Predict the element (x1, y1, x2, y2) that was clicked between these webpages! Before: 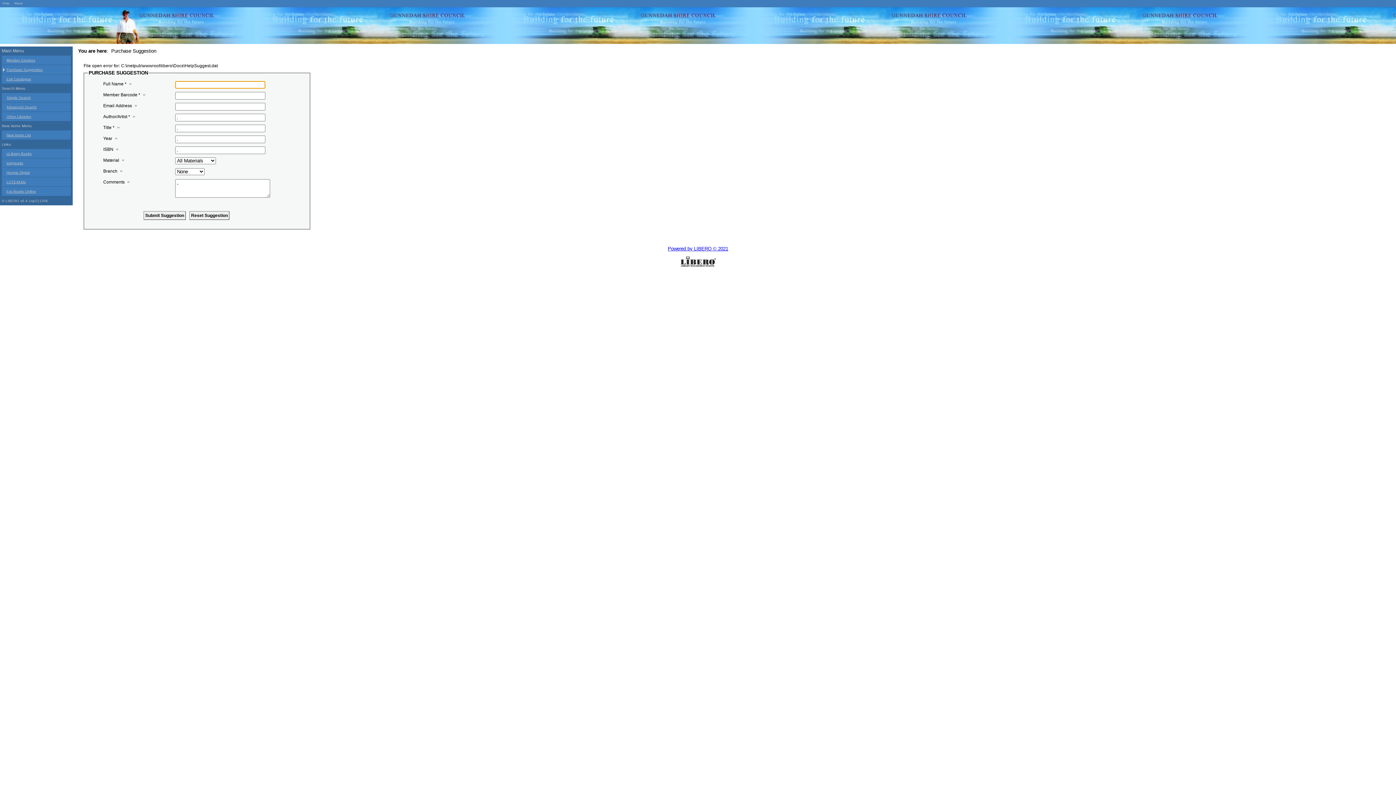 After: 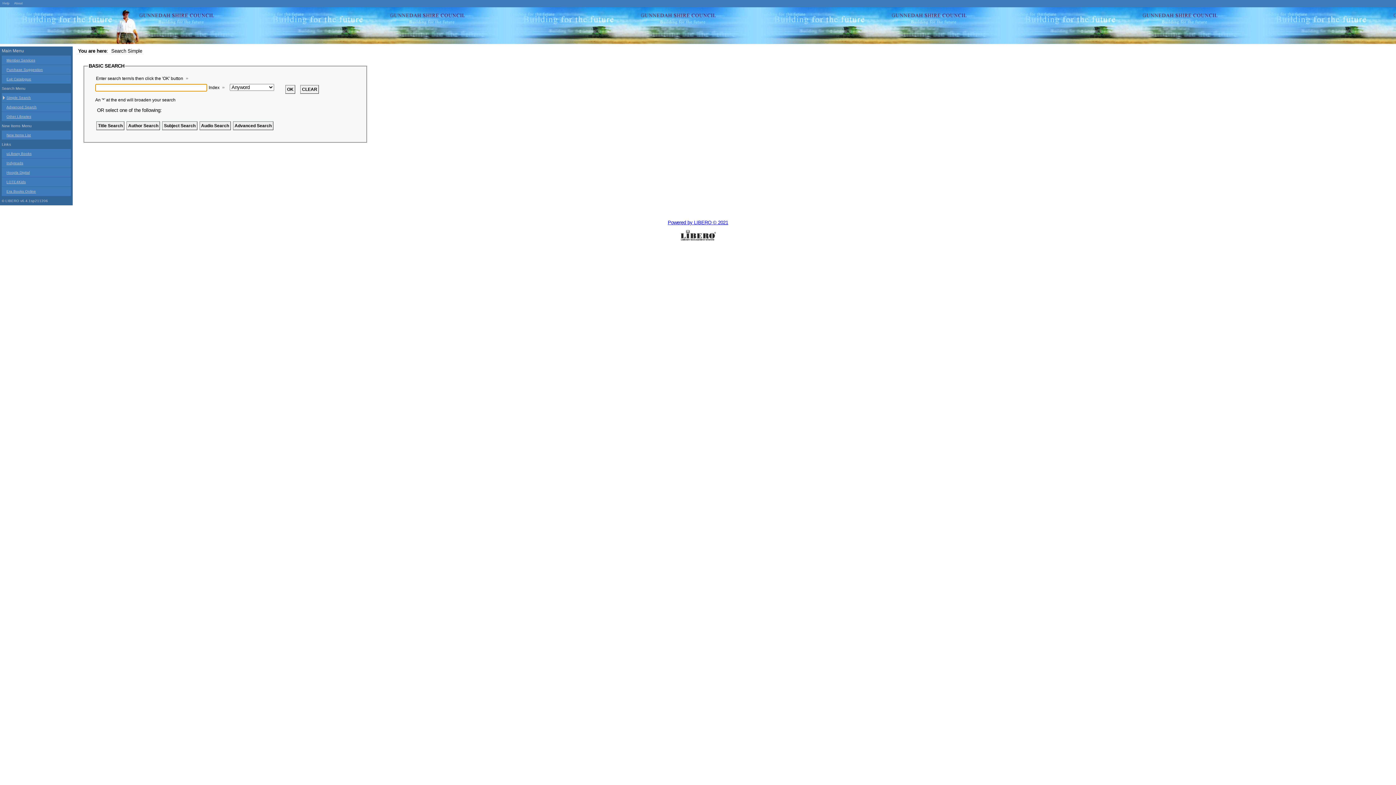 Action: bbox: (1, 93, 70, 102) label: Simple Search